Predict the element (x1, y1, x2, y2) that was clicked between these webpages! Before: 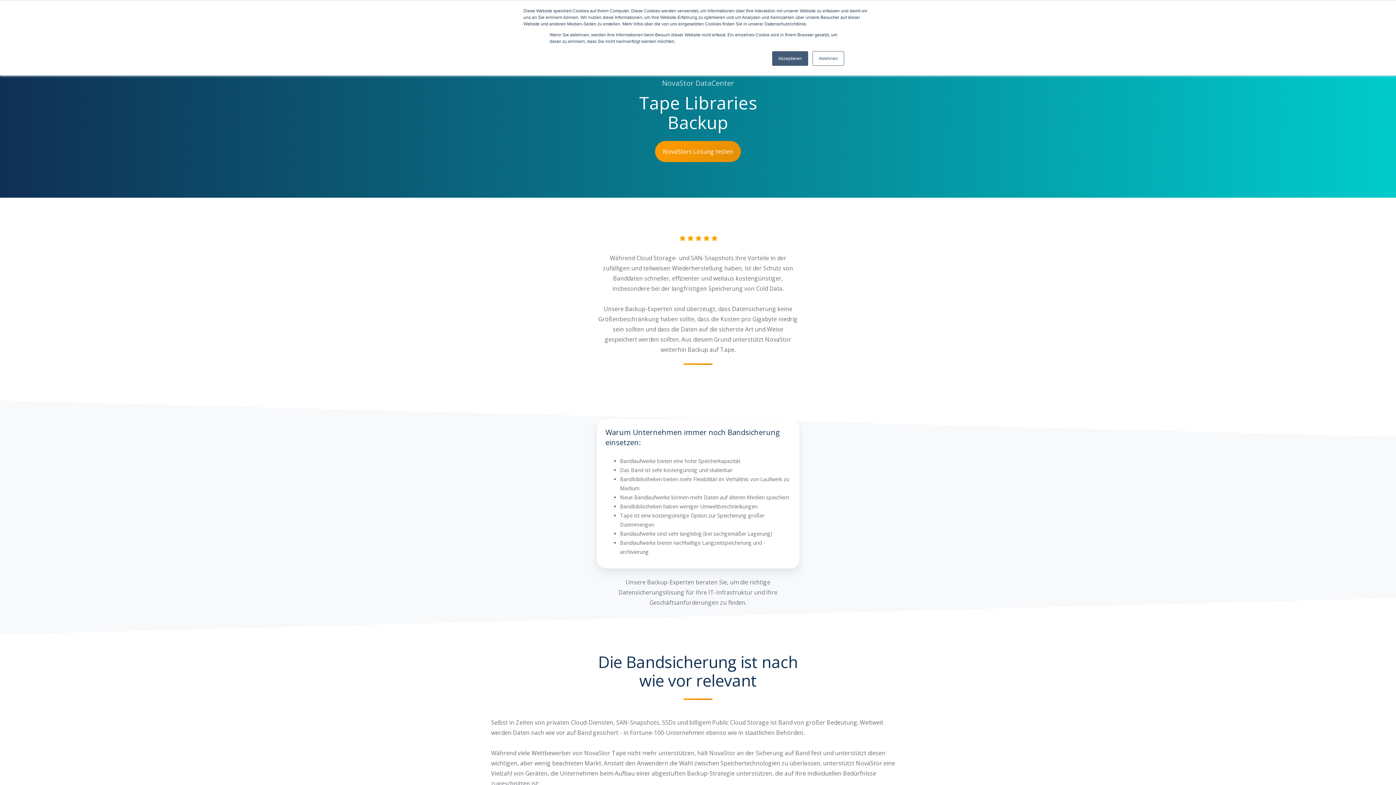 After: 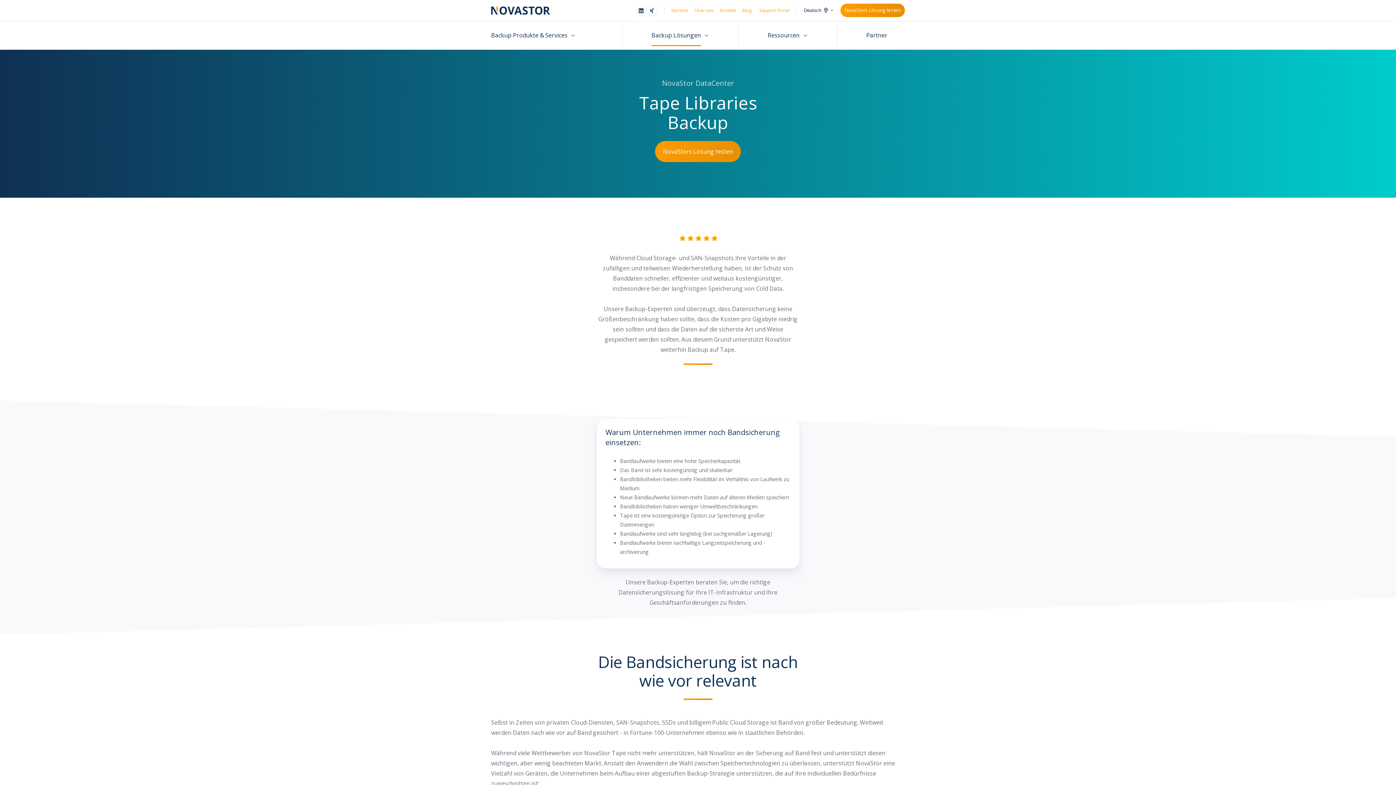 Action: bbox: (812, 51, 844, 65) label: Ablehnen